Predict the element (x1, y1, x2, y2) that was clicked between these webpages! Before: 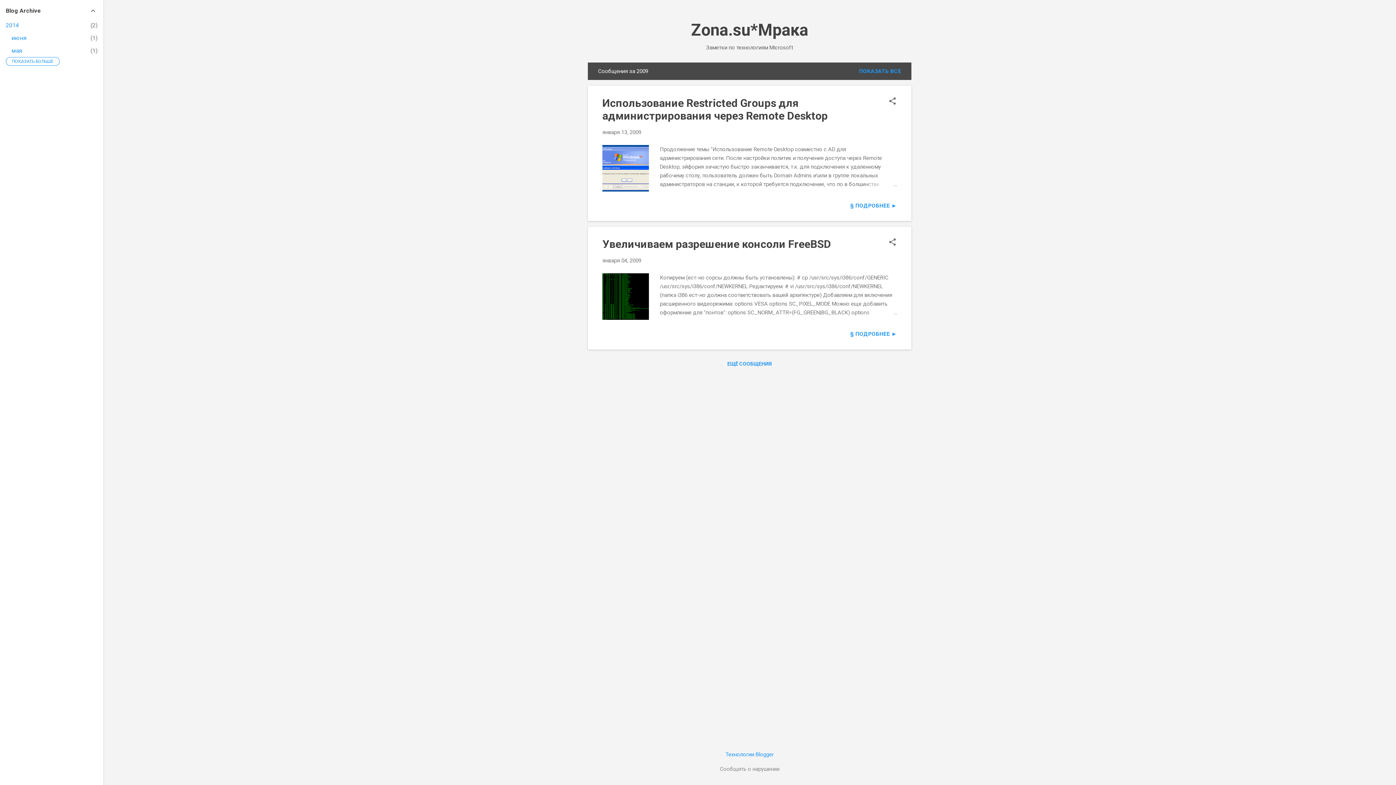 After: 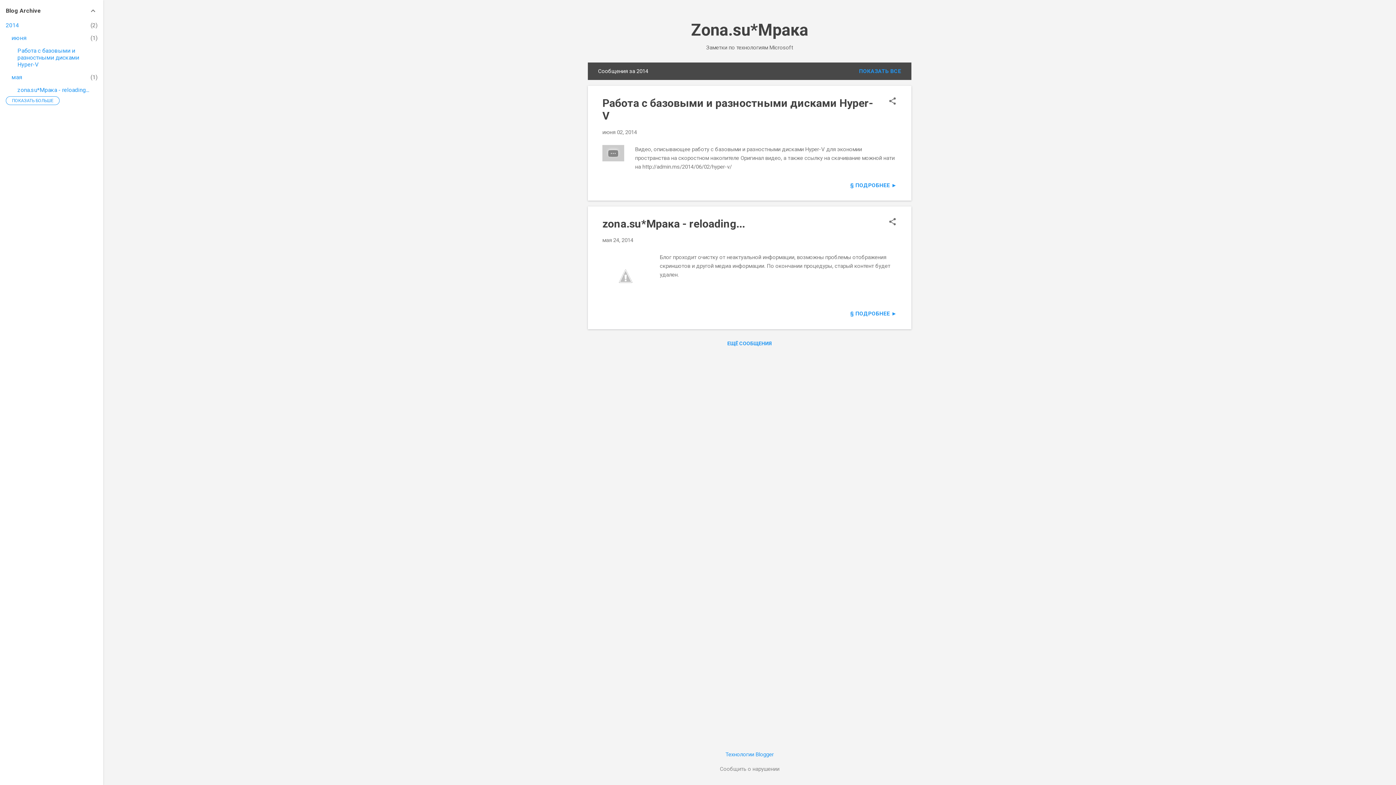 Action: bbox: (5, 21, 18, 28) label: 2014
2